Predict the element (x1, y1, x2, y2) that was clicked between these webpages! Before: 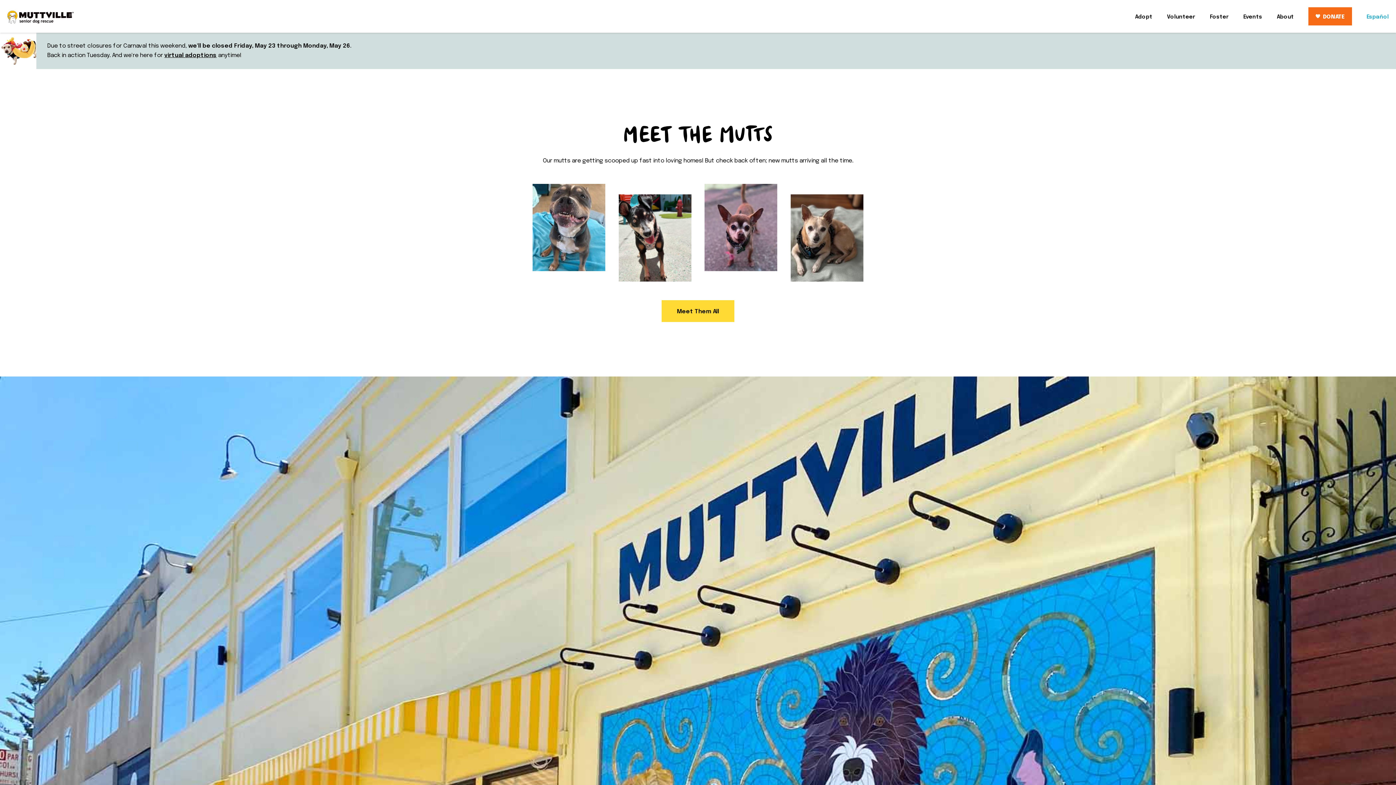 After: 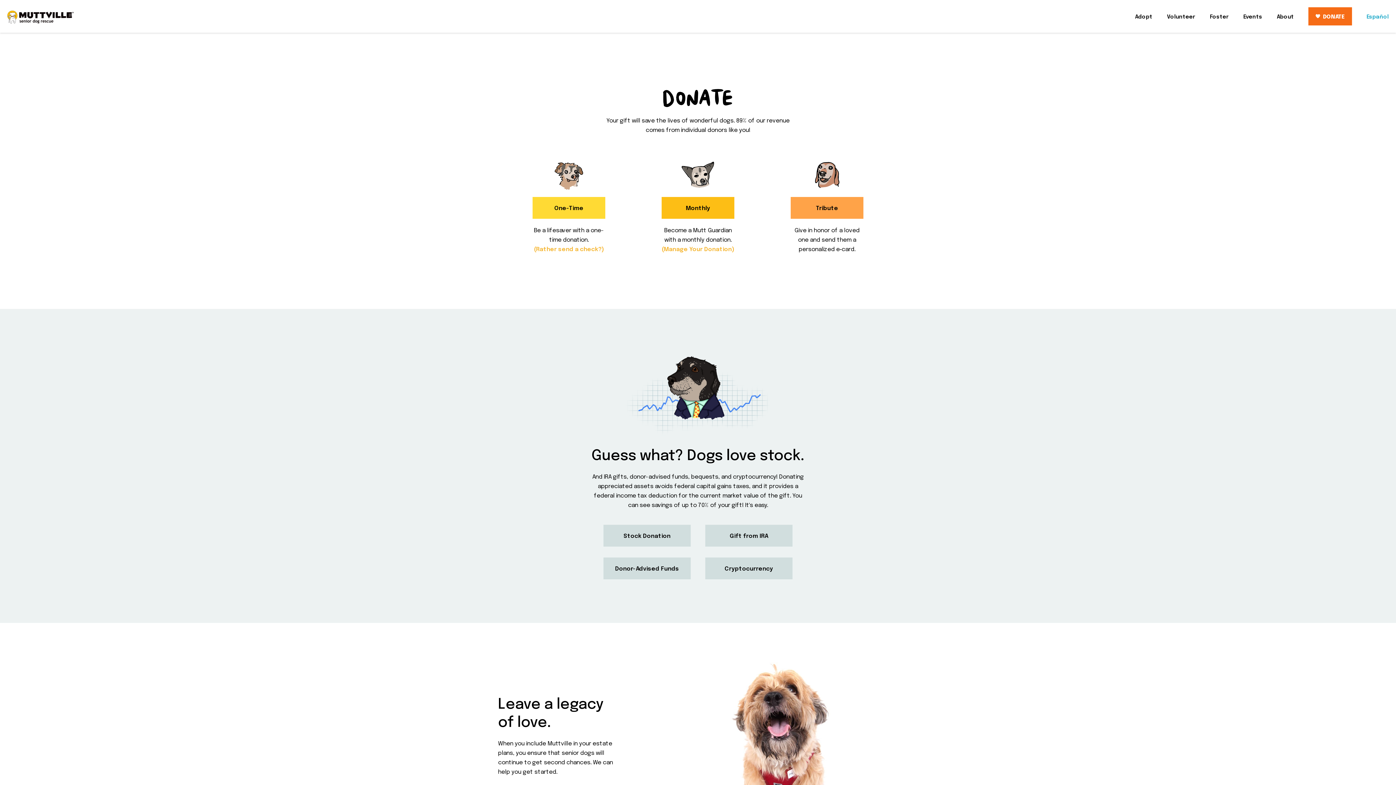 Action: bbox: (1308, 7, 1352, 25) label: DONATE